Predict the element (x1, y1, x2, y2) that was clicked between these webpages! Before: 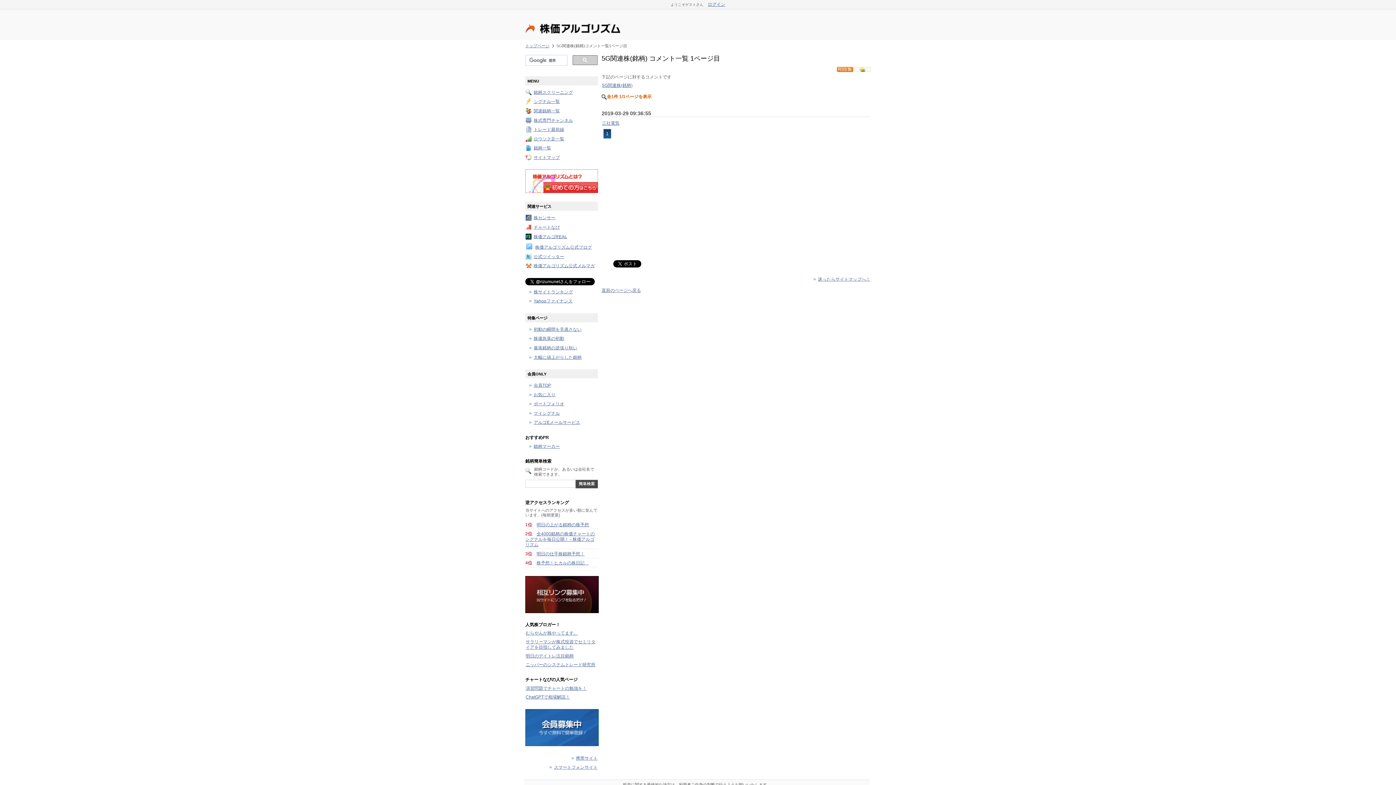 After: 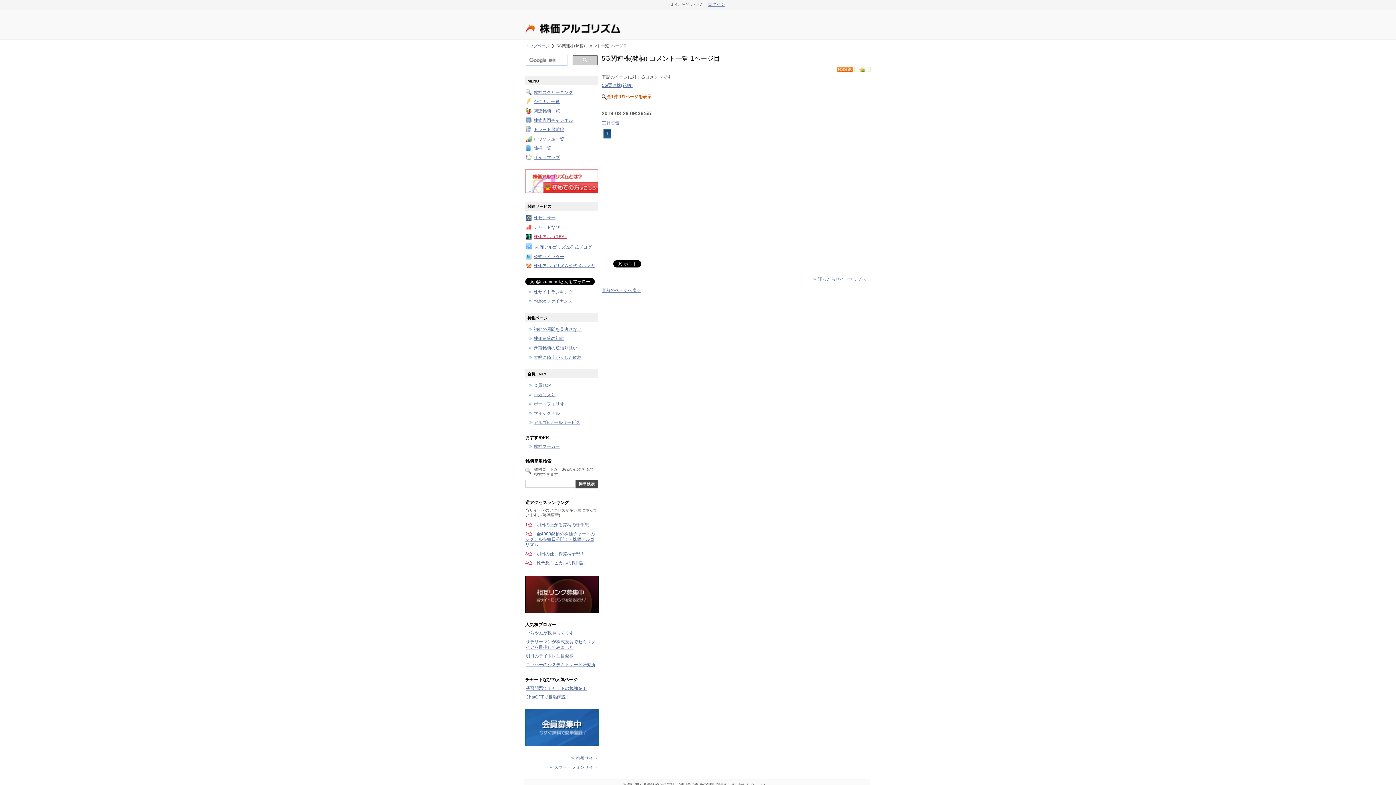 Action: bbox: (533, 234, 567, 239) label: 株価アルゴREAL